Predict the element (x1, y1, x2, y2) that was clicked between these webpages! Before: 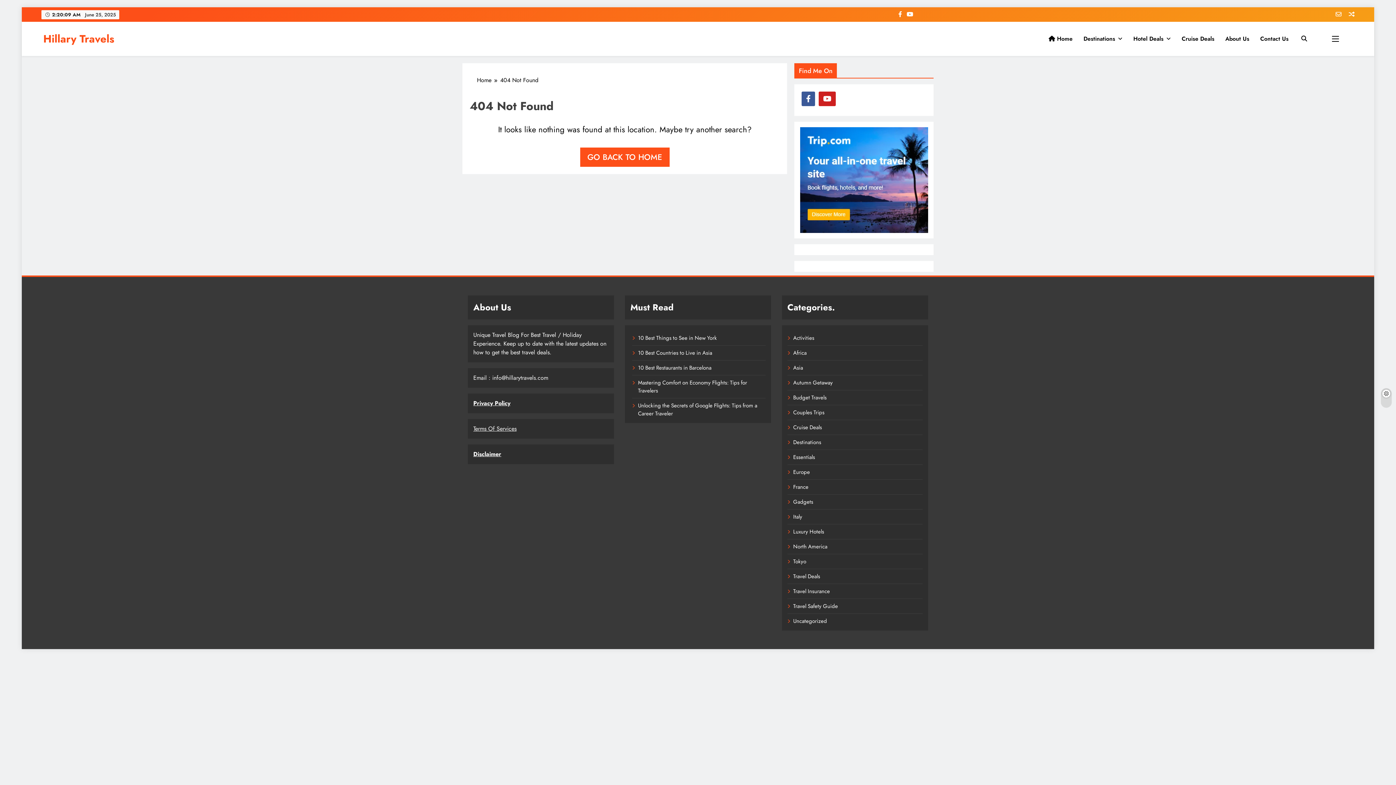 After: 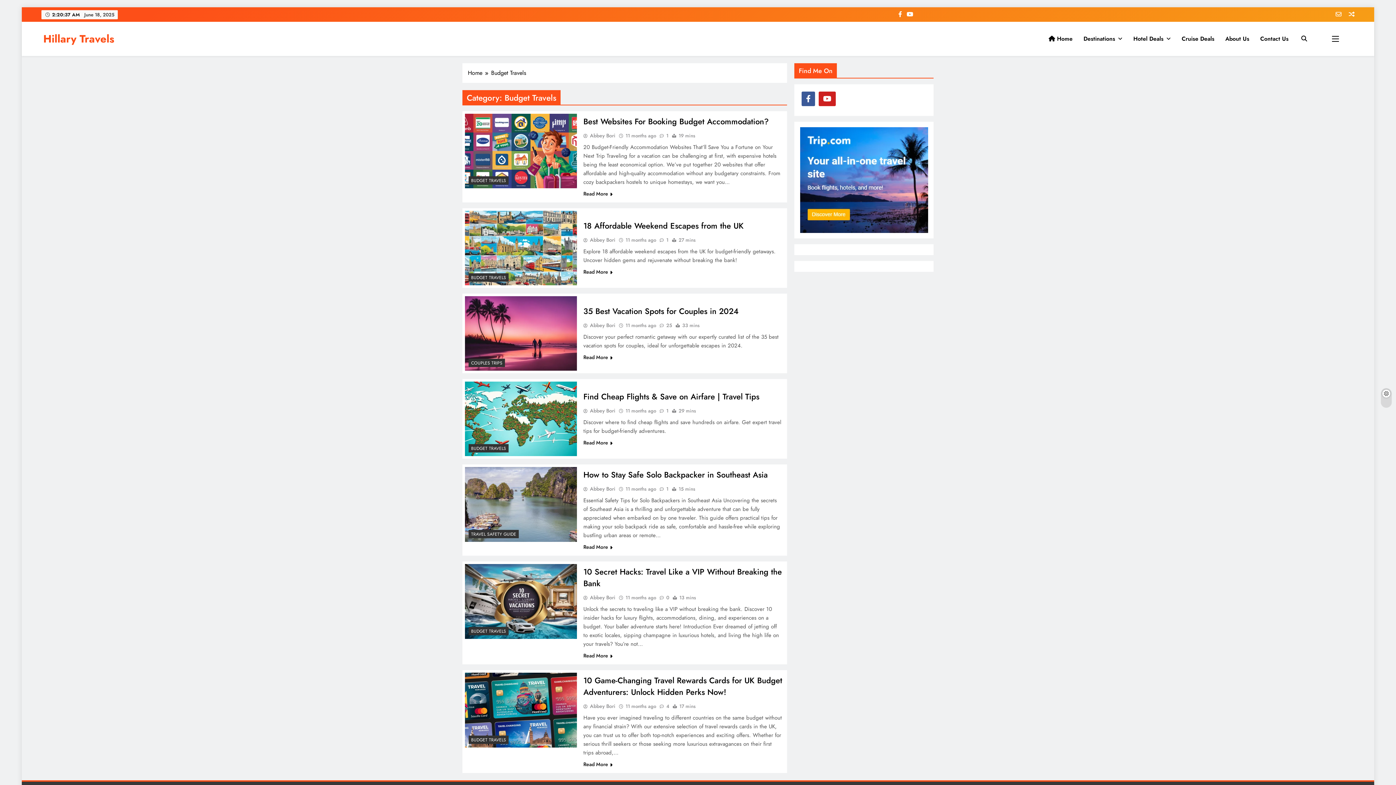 Action: bbox: (793, 393, 826, 401) label: Budget Travels